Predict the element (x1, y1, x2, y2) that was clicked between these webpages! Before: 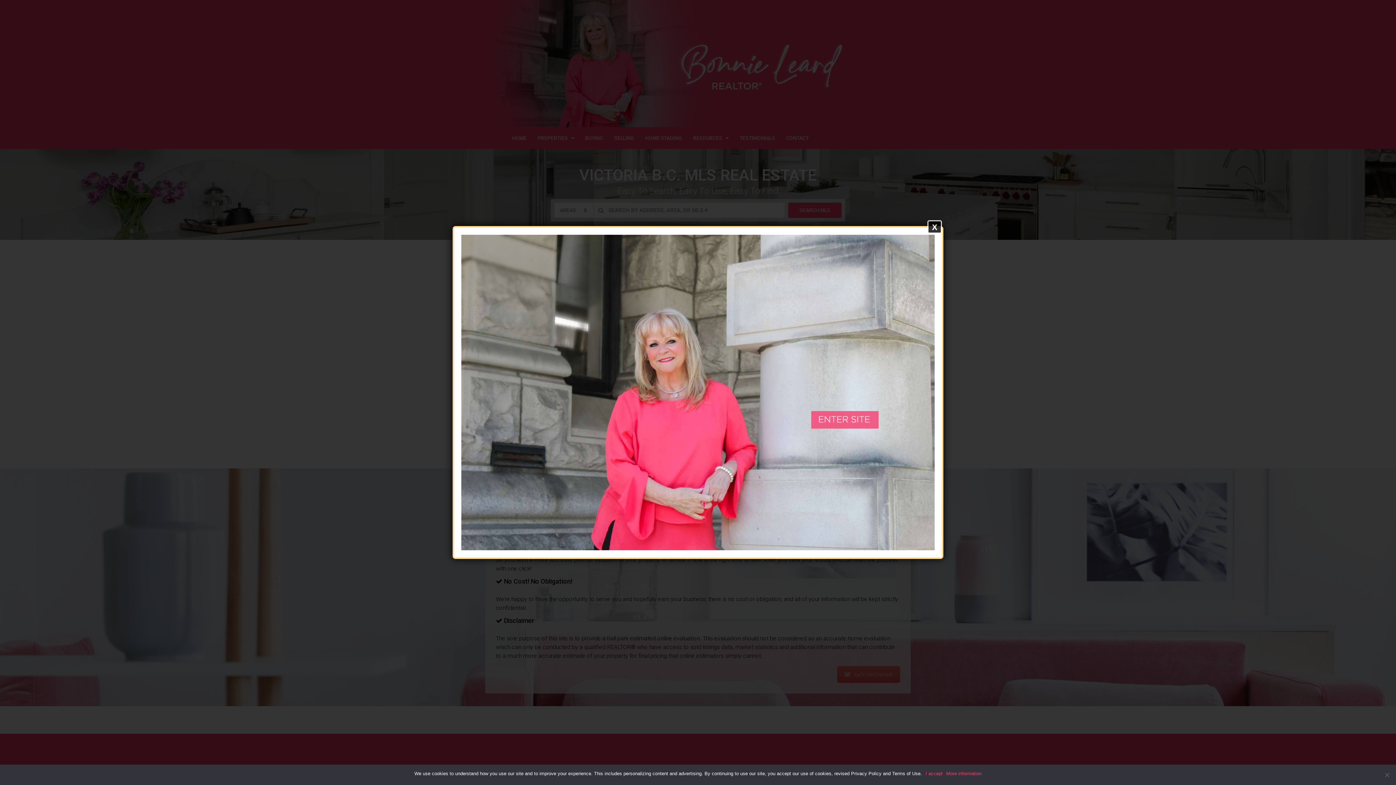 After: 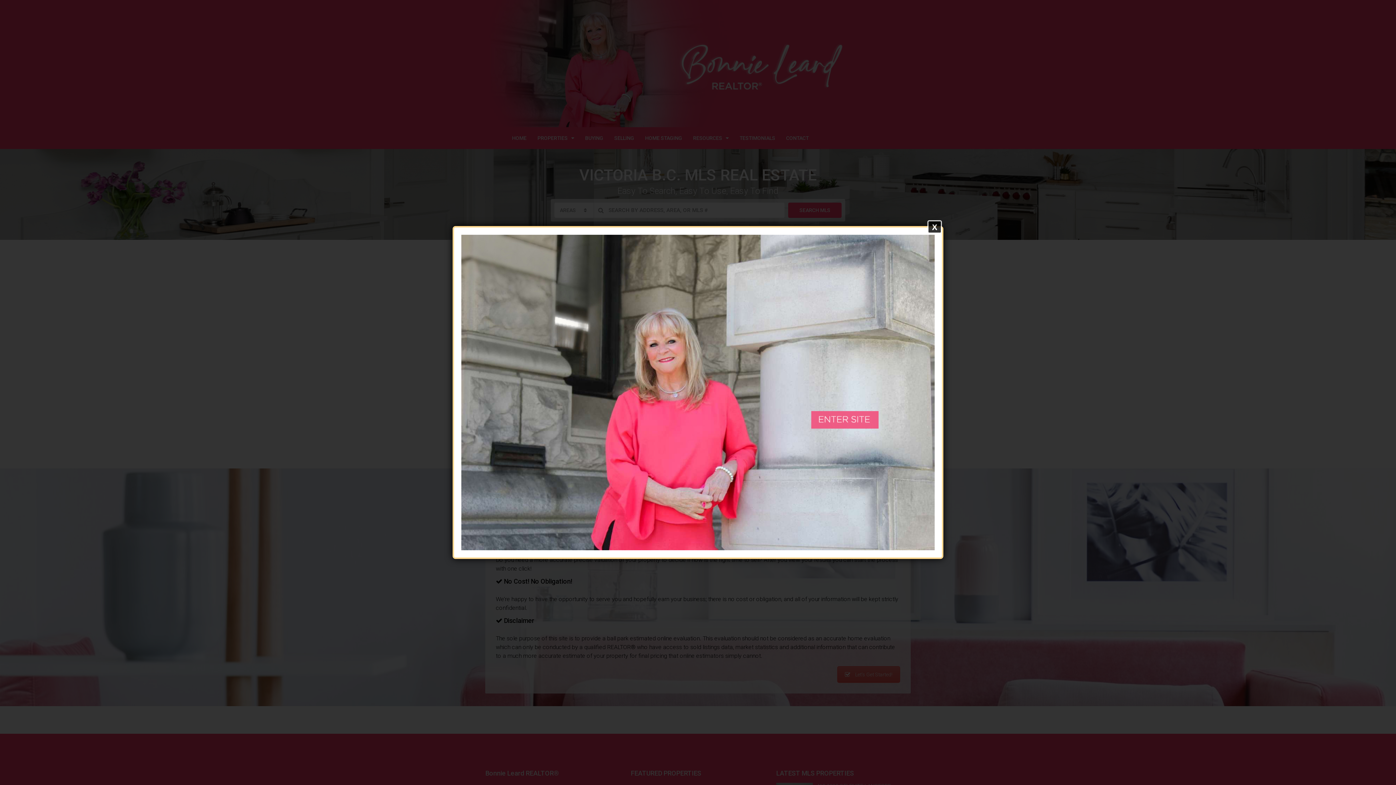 Action: bbox: (925, 770, 942, 777) label: I accept